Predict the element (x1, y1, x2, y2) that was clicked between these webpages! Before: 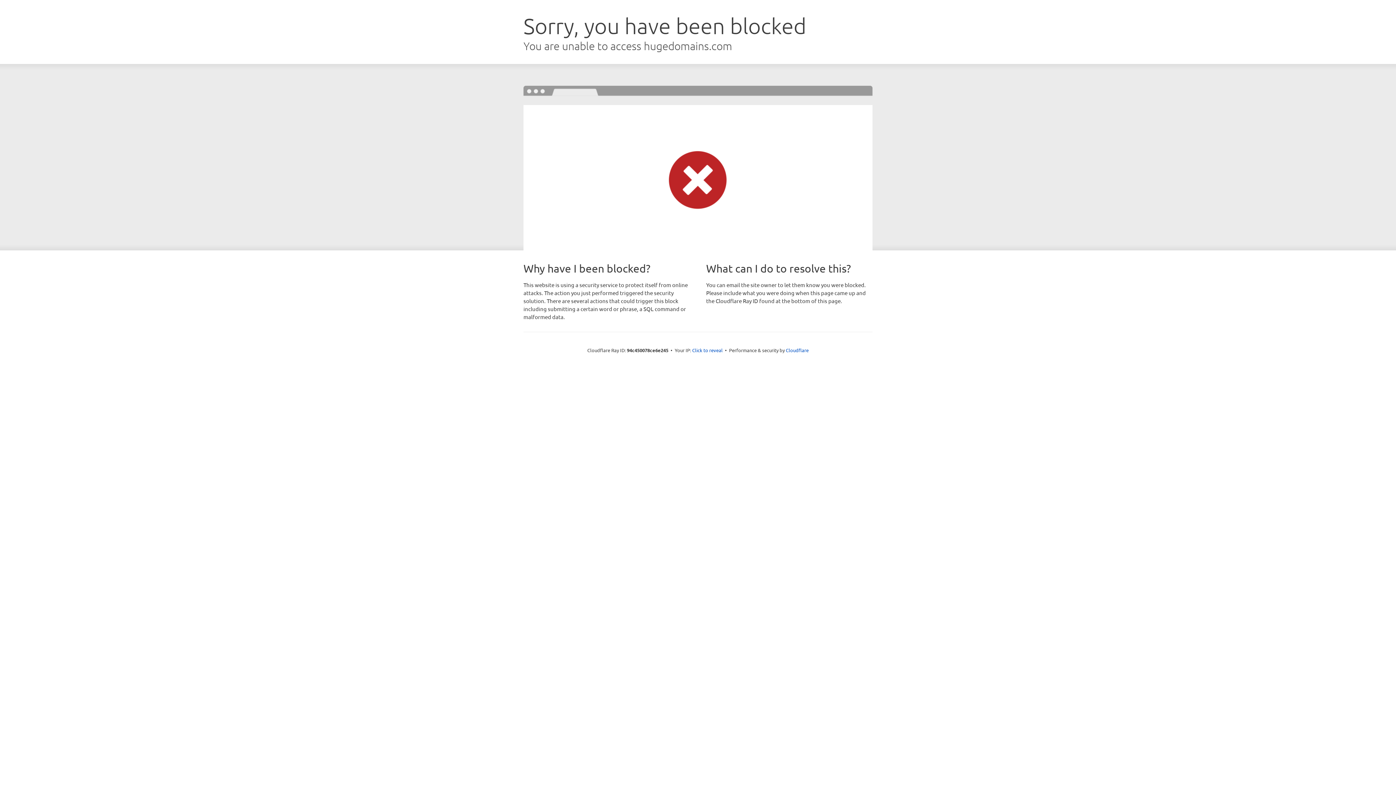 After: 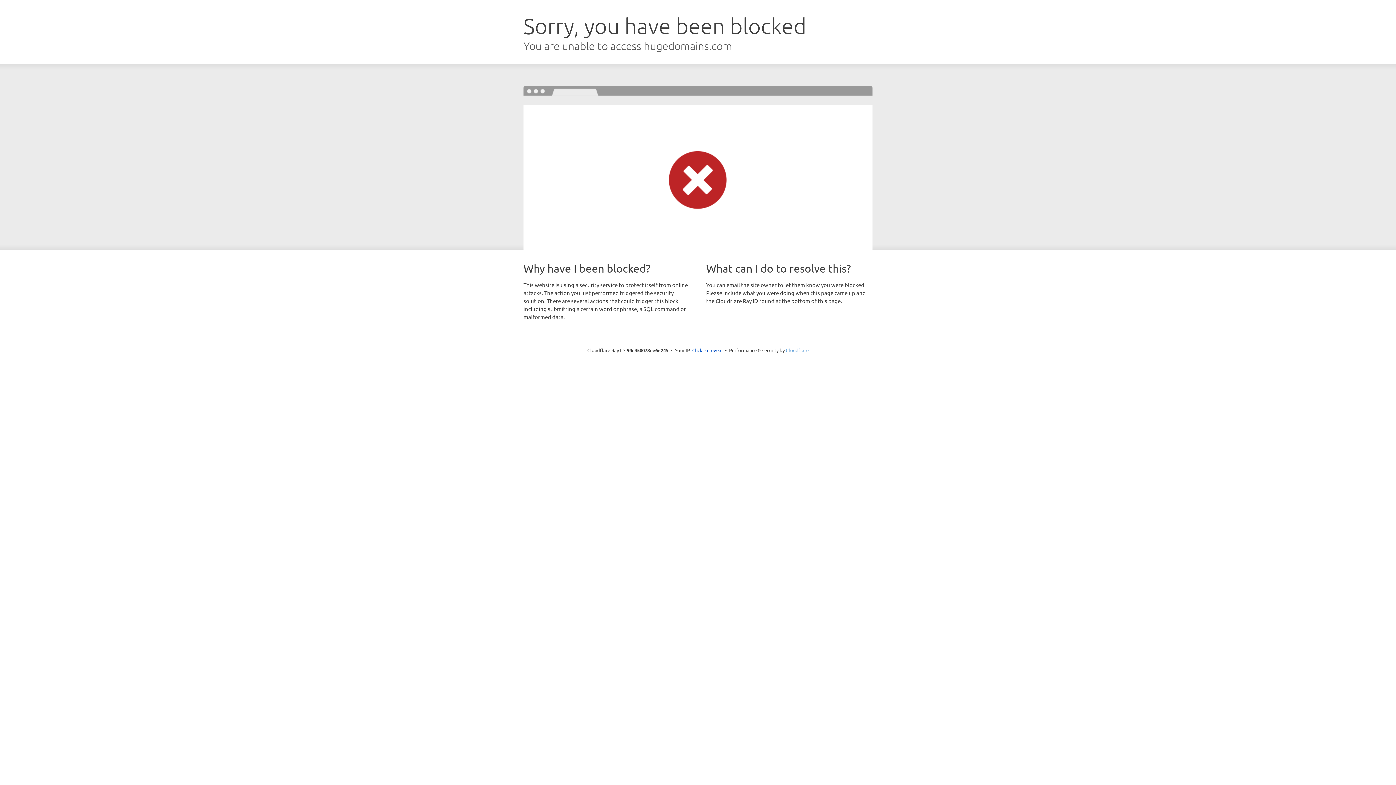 Action: bbox: (786, 347, 808, 353) label: Cloudflare